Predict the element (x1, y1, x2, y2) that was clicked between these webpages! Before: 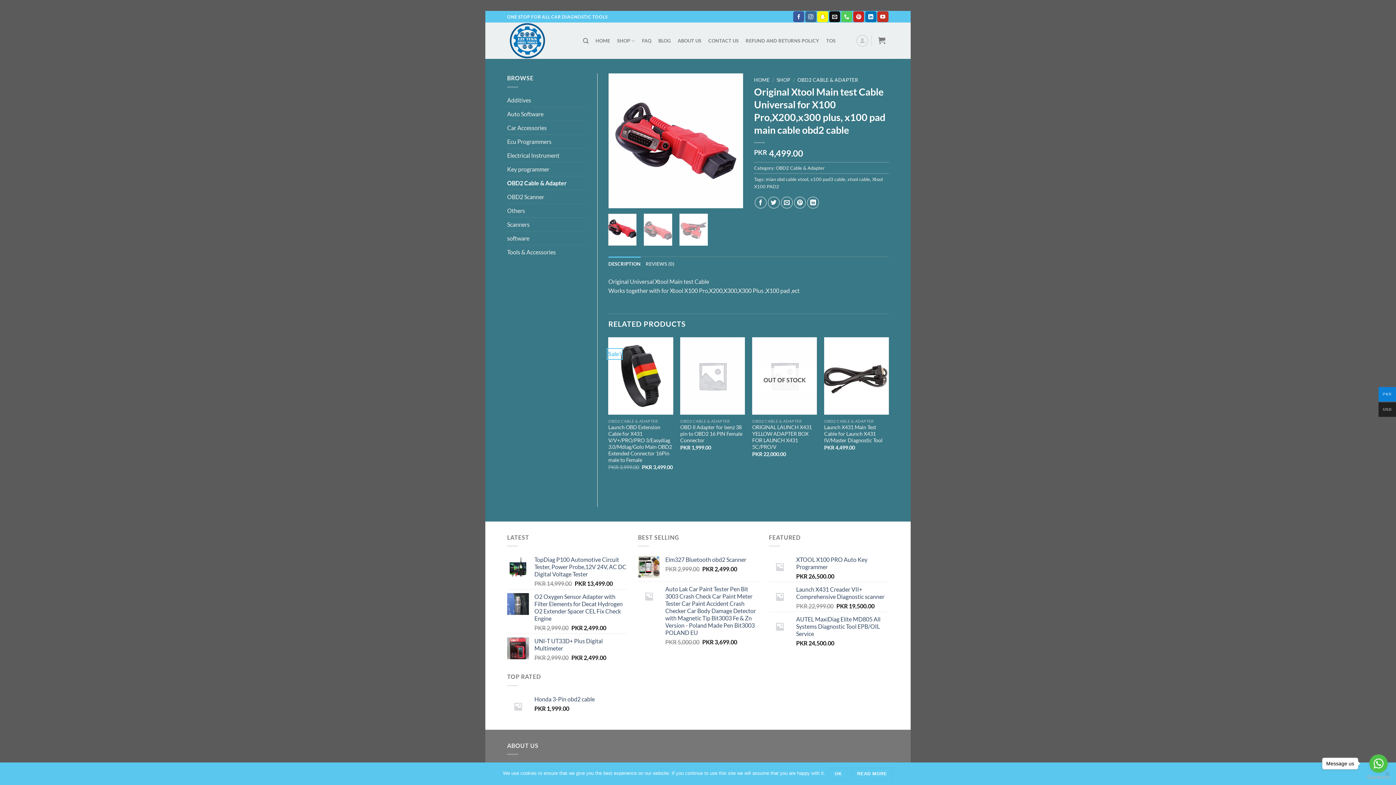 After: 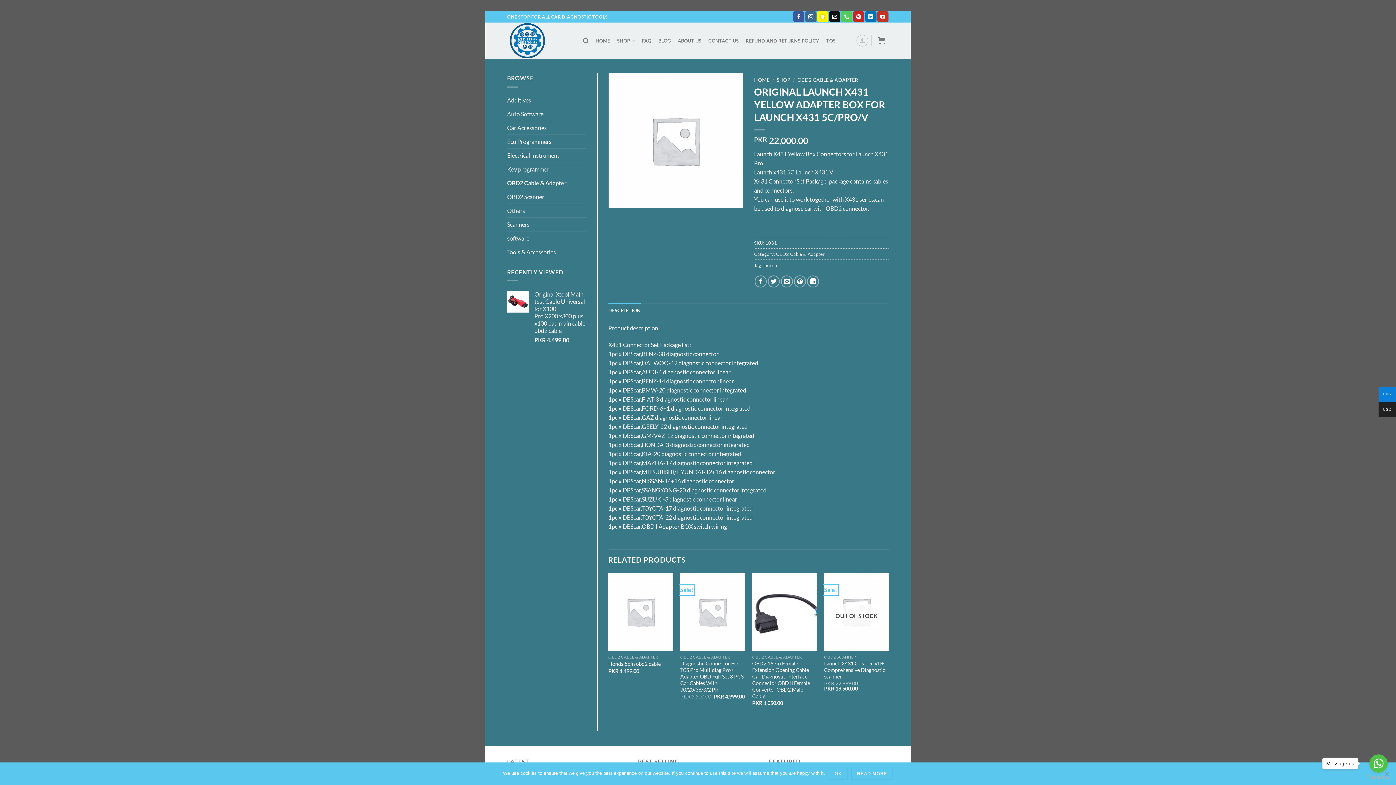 Action: bbox: (752, 424, 817, 450) label: ORIGINAL LAUNCH X431 YELLOW ADAPTER BOX FOR LAUNCH X431 5C/PRO/V